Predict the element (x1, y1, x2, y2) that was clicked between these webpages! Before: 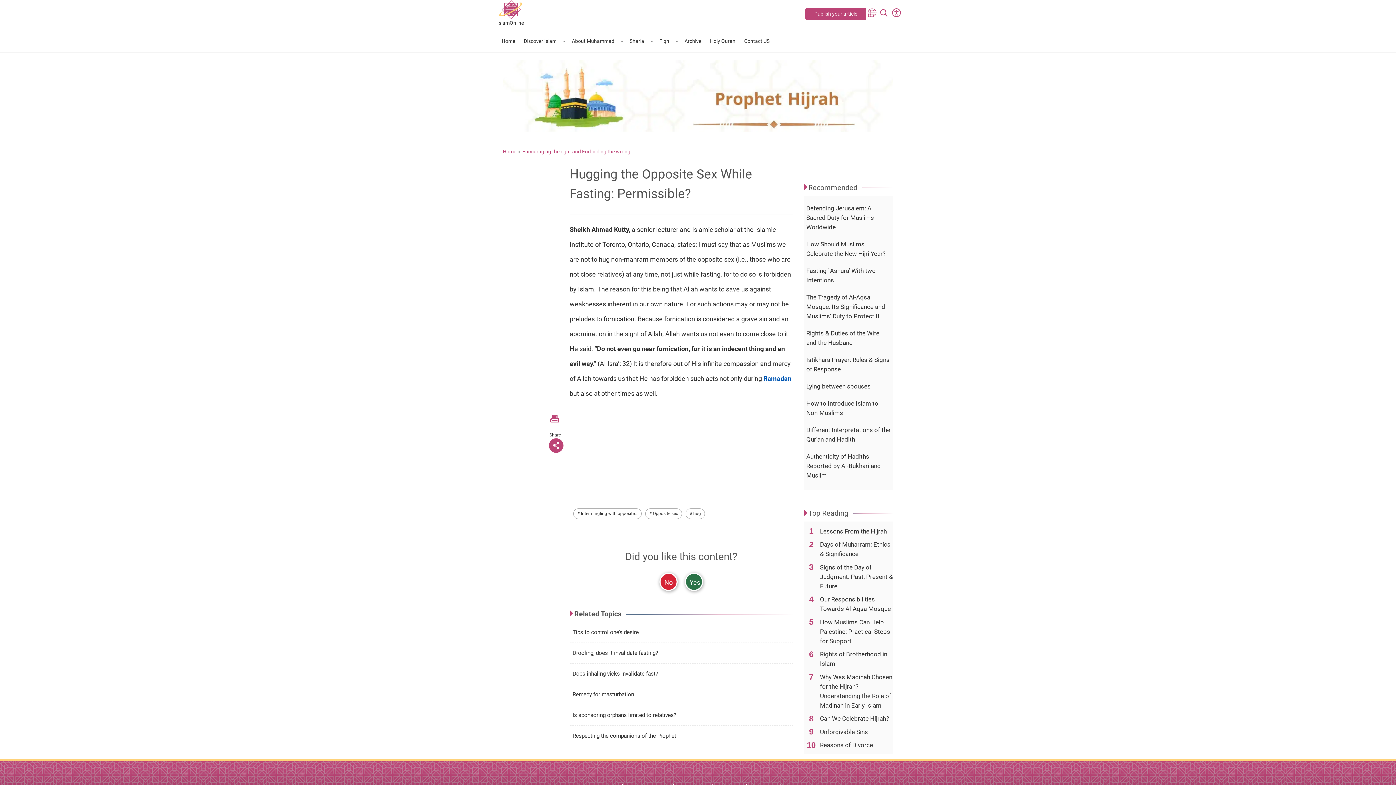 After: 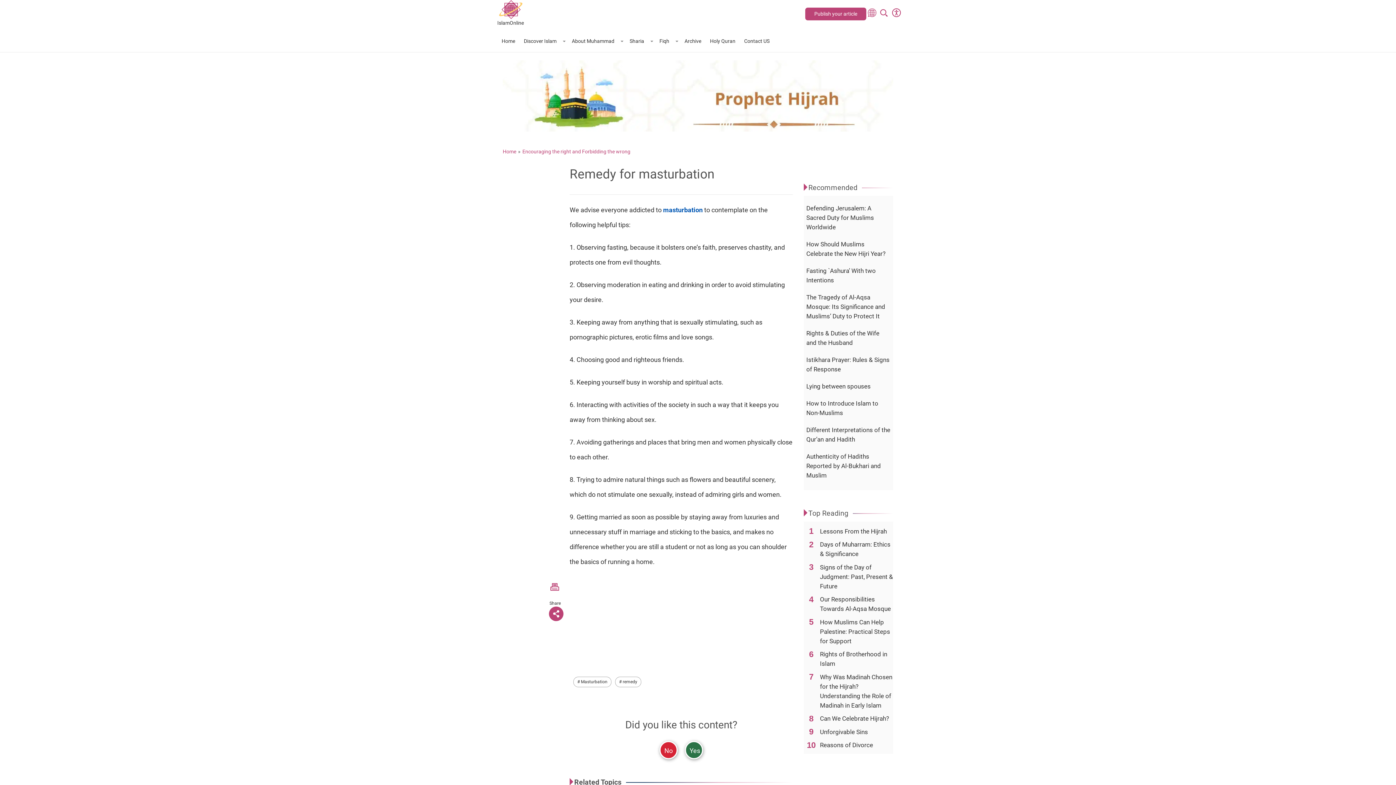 Action: bbox: (572, 691, 634, 698) label: Remedy for masturbation